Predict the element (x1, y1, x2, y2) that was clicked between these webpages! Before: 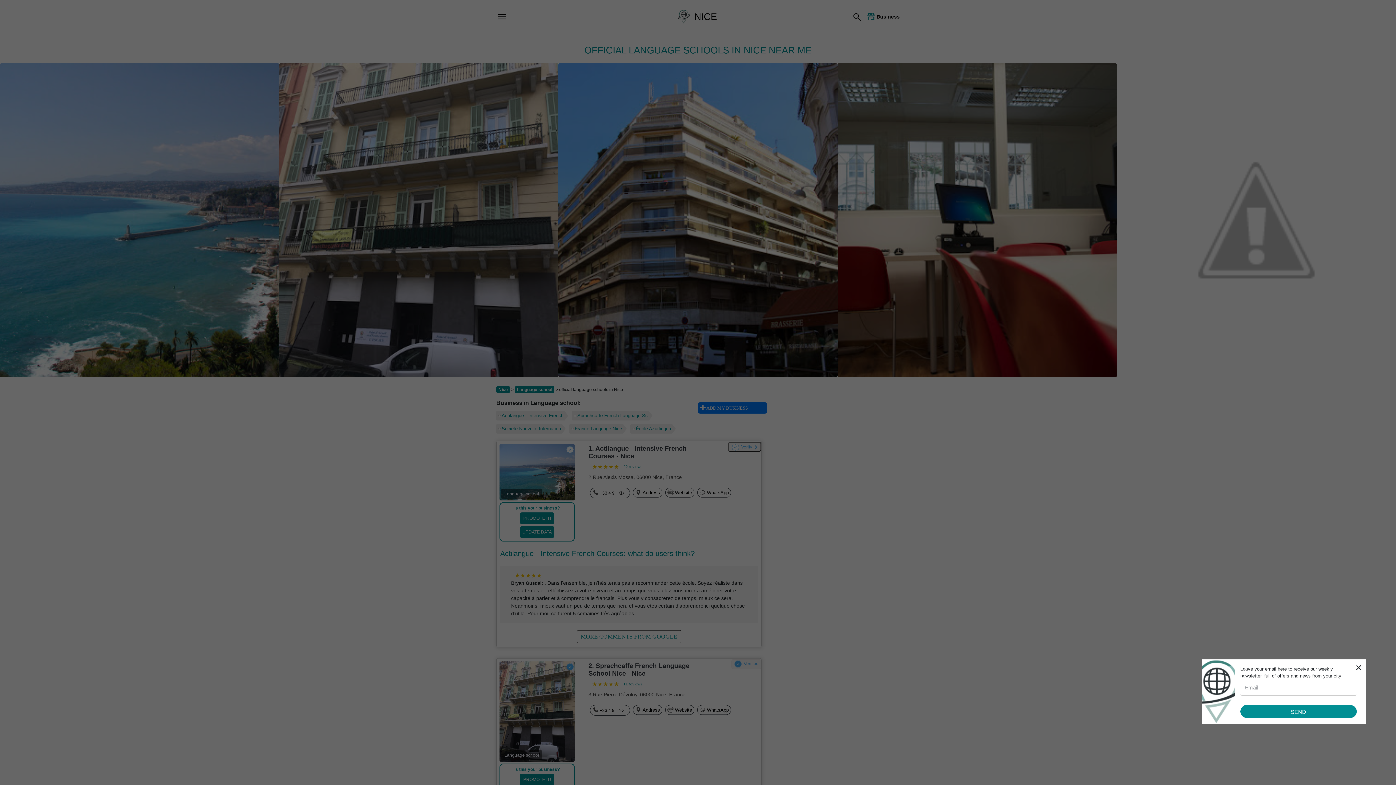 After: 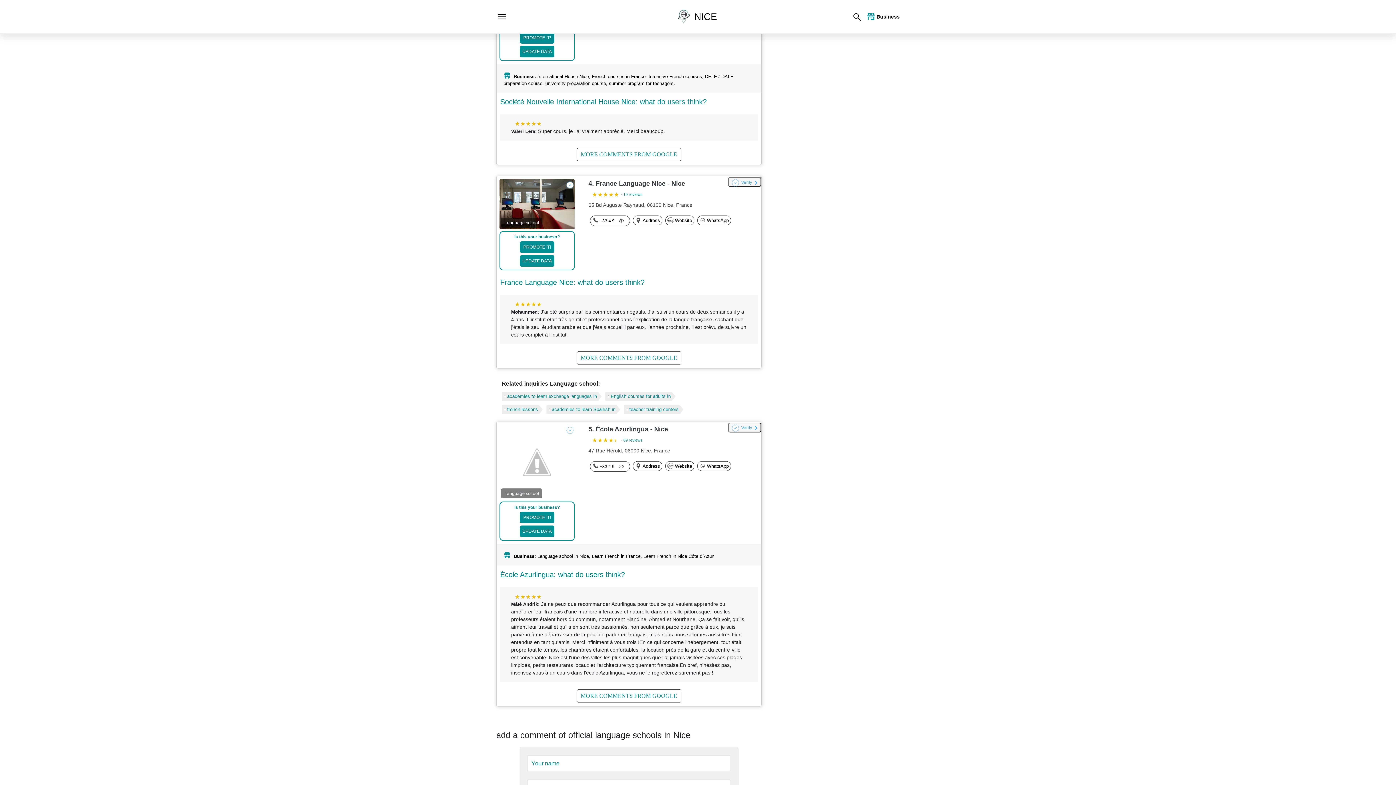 Action: bbox: (496, 424, 565, 433) label: Société Nouvelle Internation